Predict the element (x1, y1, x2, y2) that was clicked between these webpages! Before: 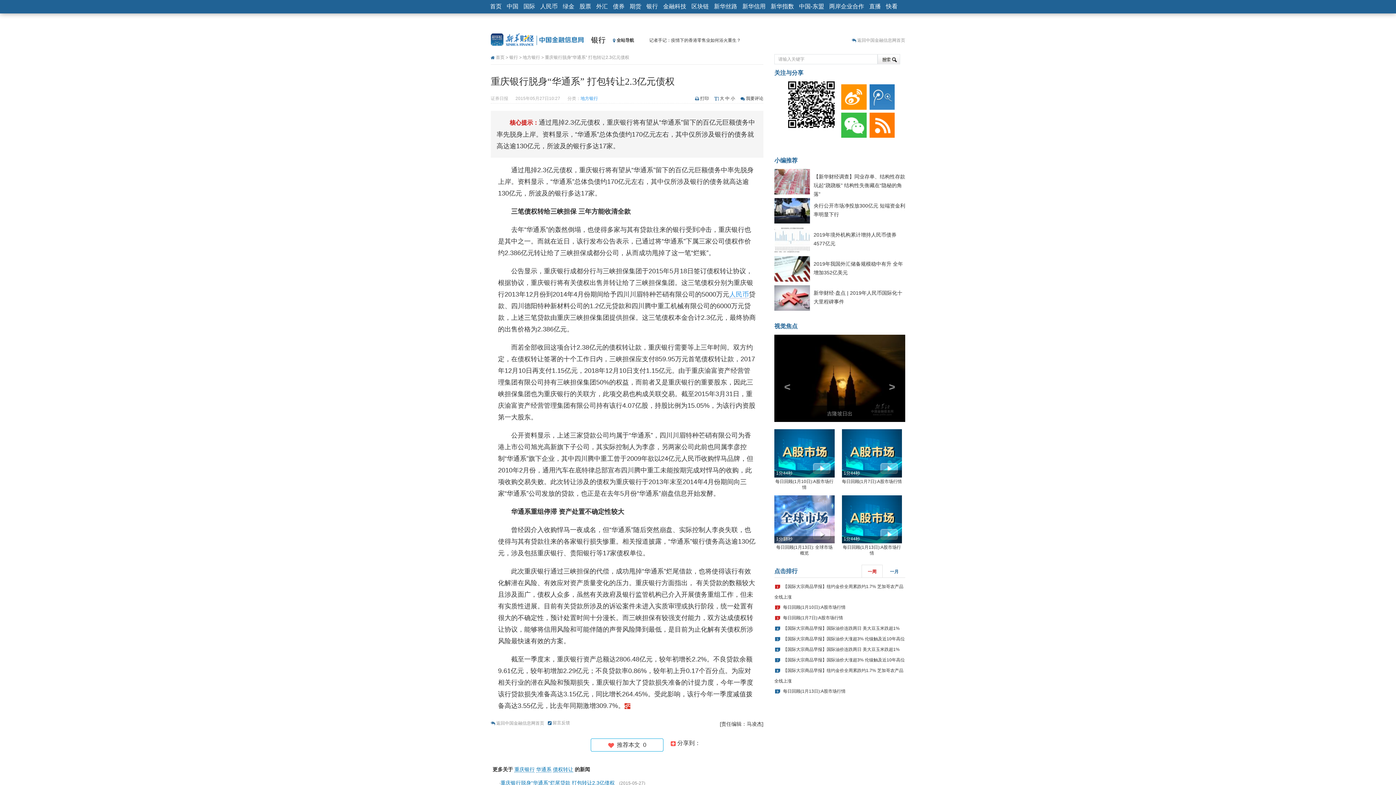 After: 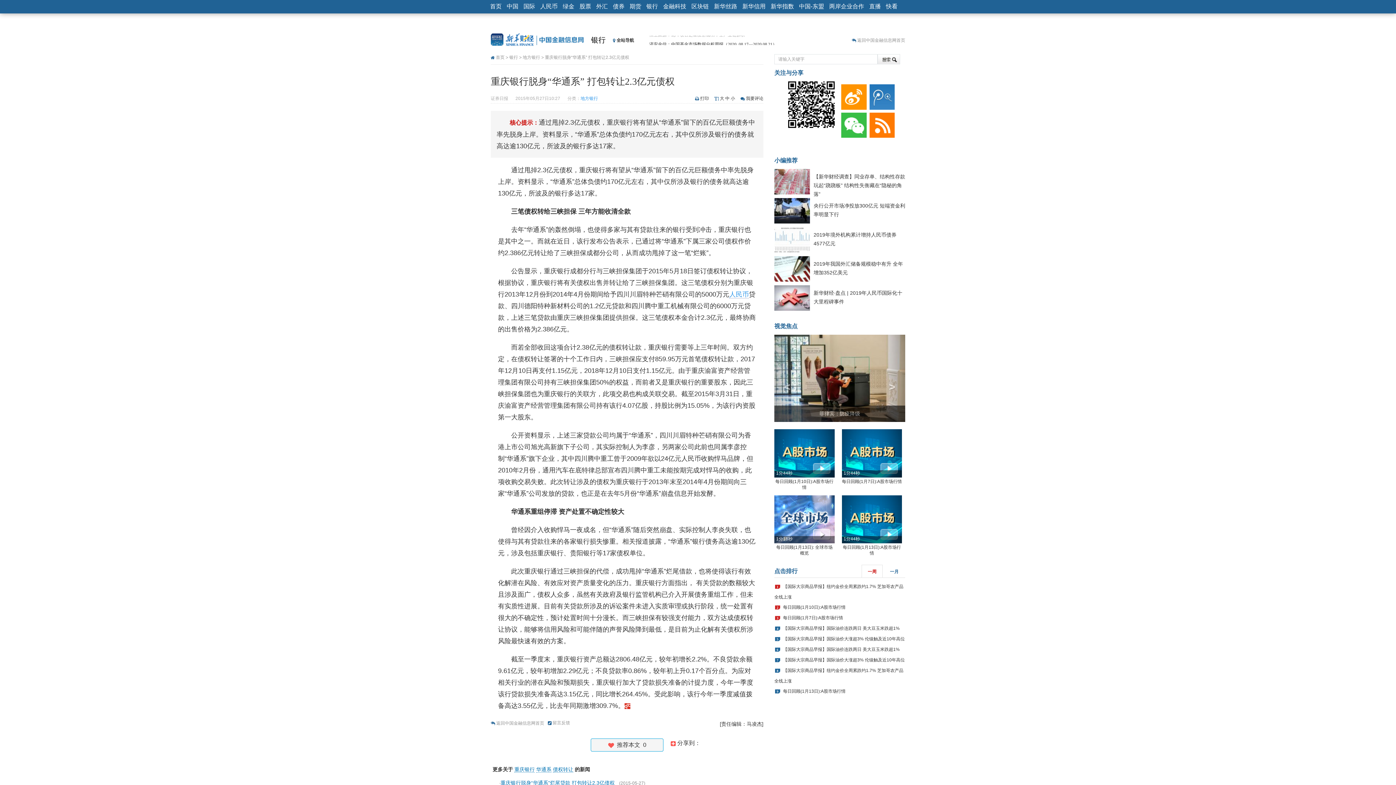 Action: label:   推荐本文  0 bbox: (590, 738, 663, 752)